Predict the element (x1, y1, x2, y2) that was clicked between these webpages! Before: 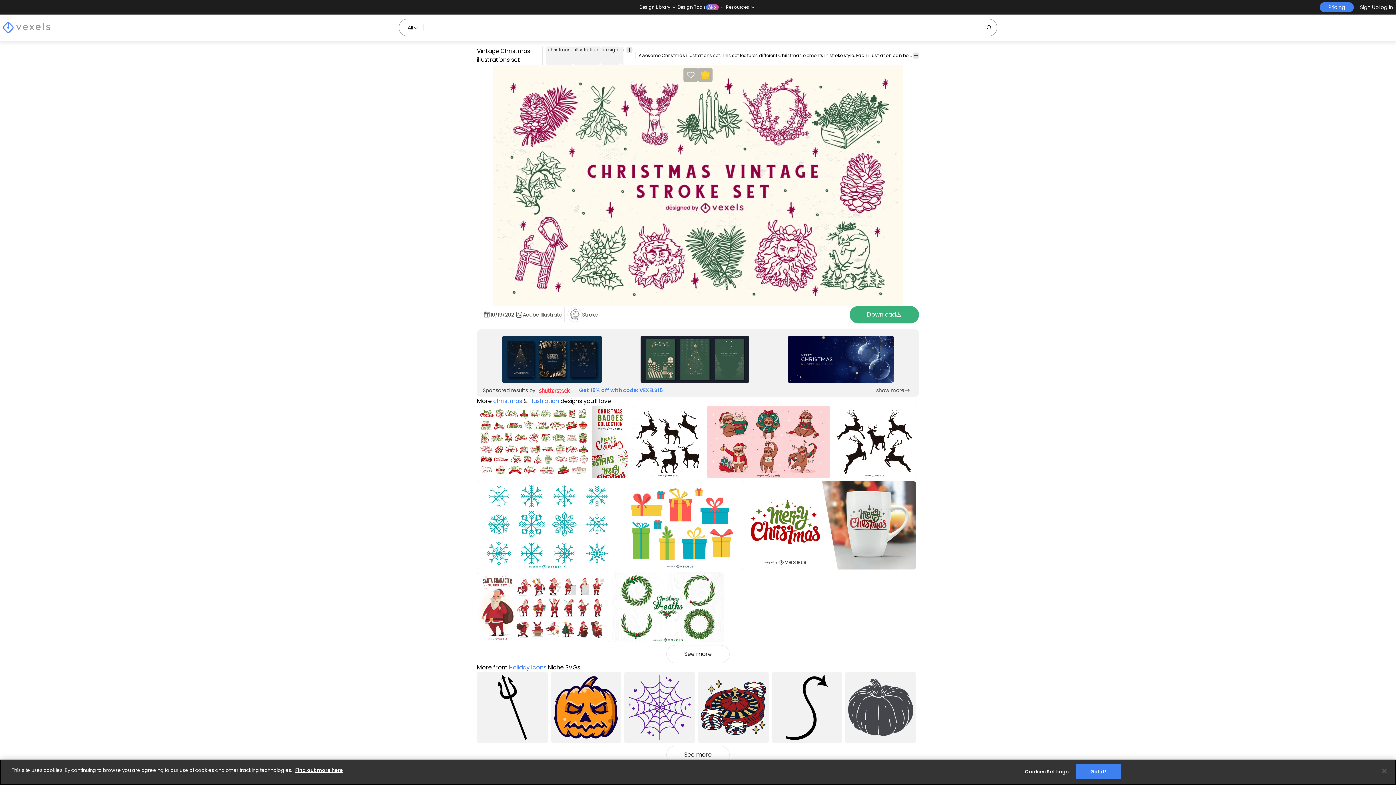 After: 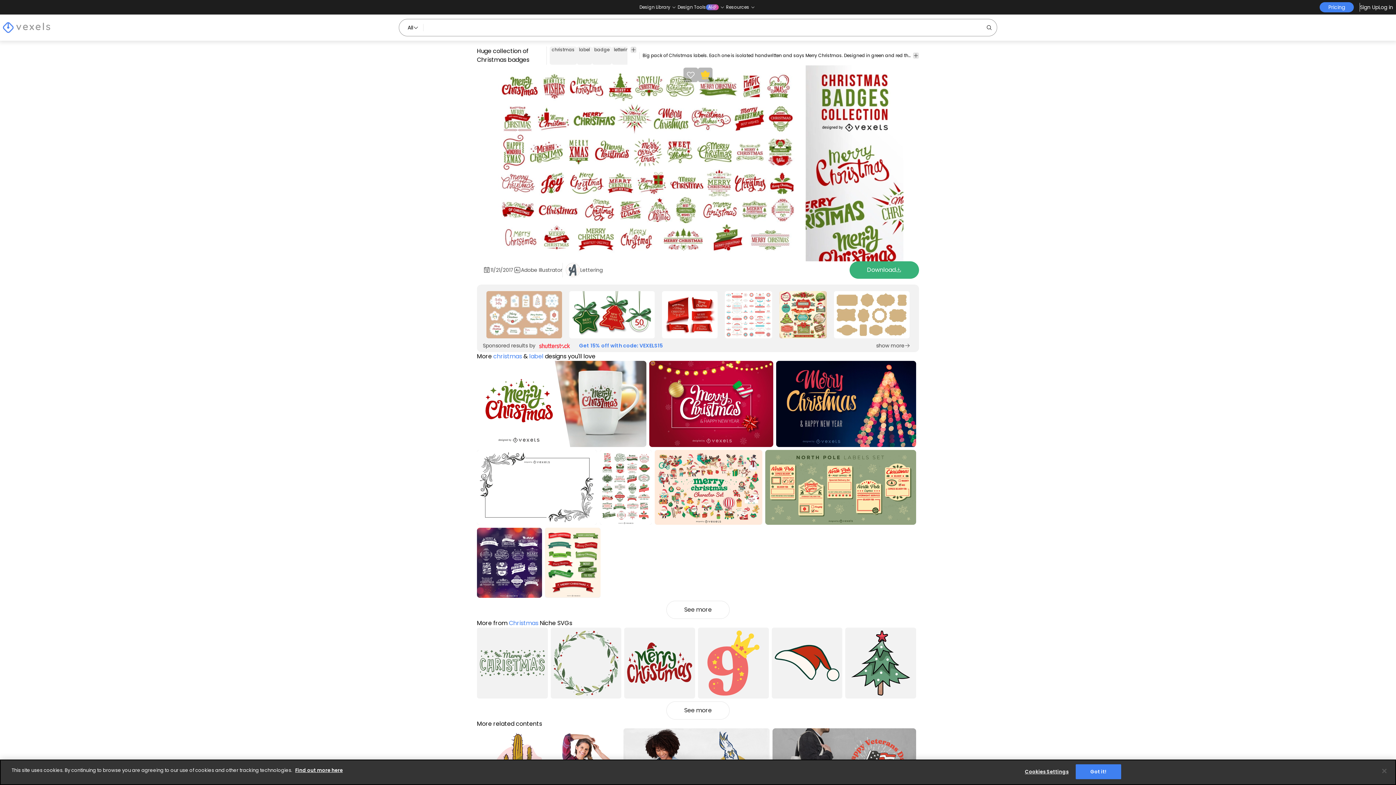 Action: bbox: (477, 338, 628, 410) label: Huge collection of Christmas badges
Premium